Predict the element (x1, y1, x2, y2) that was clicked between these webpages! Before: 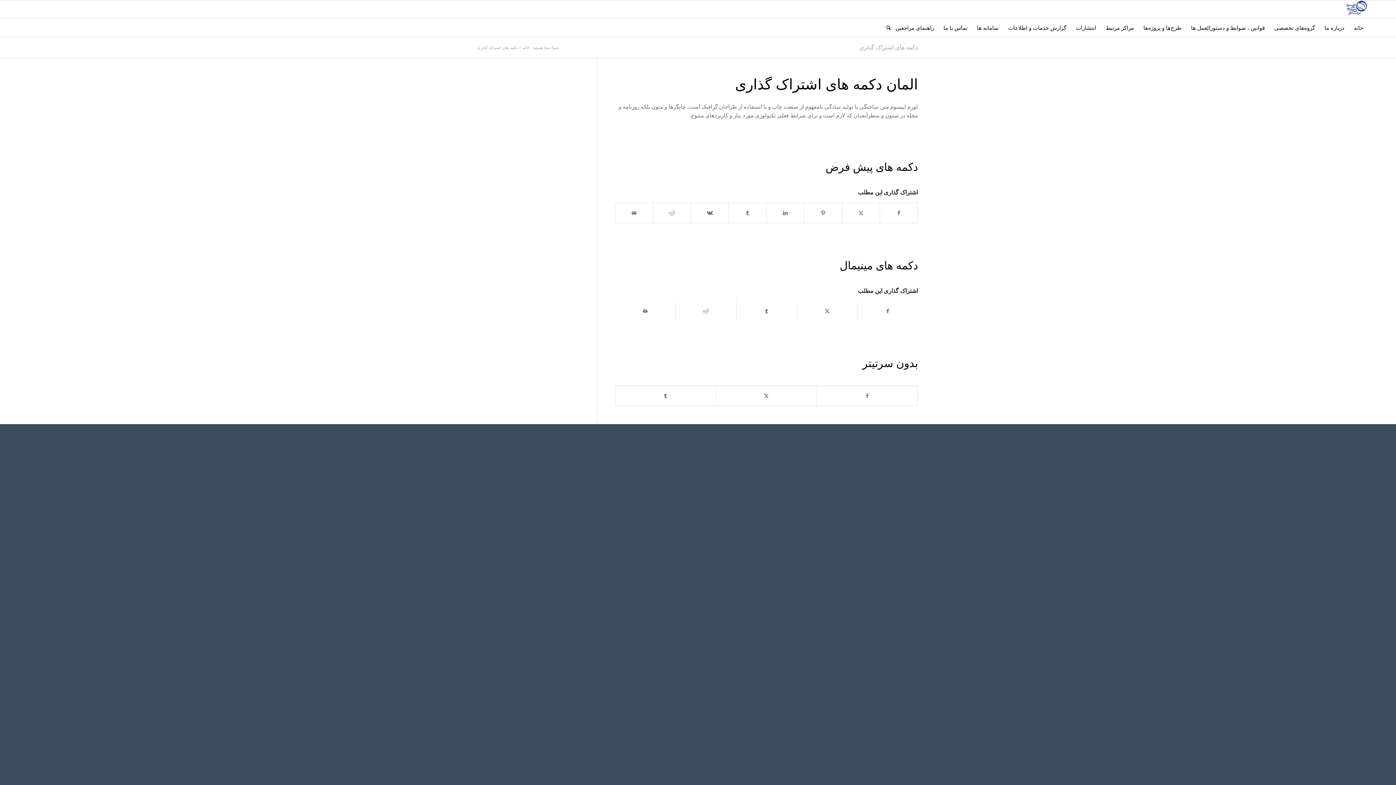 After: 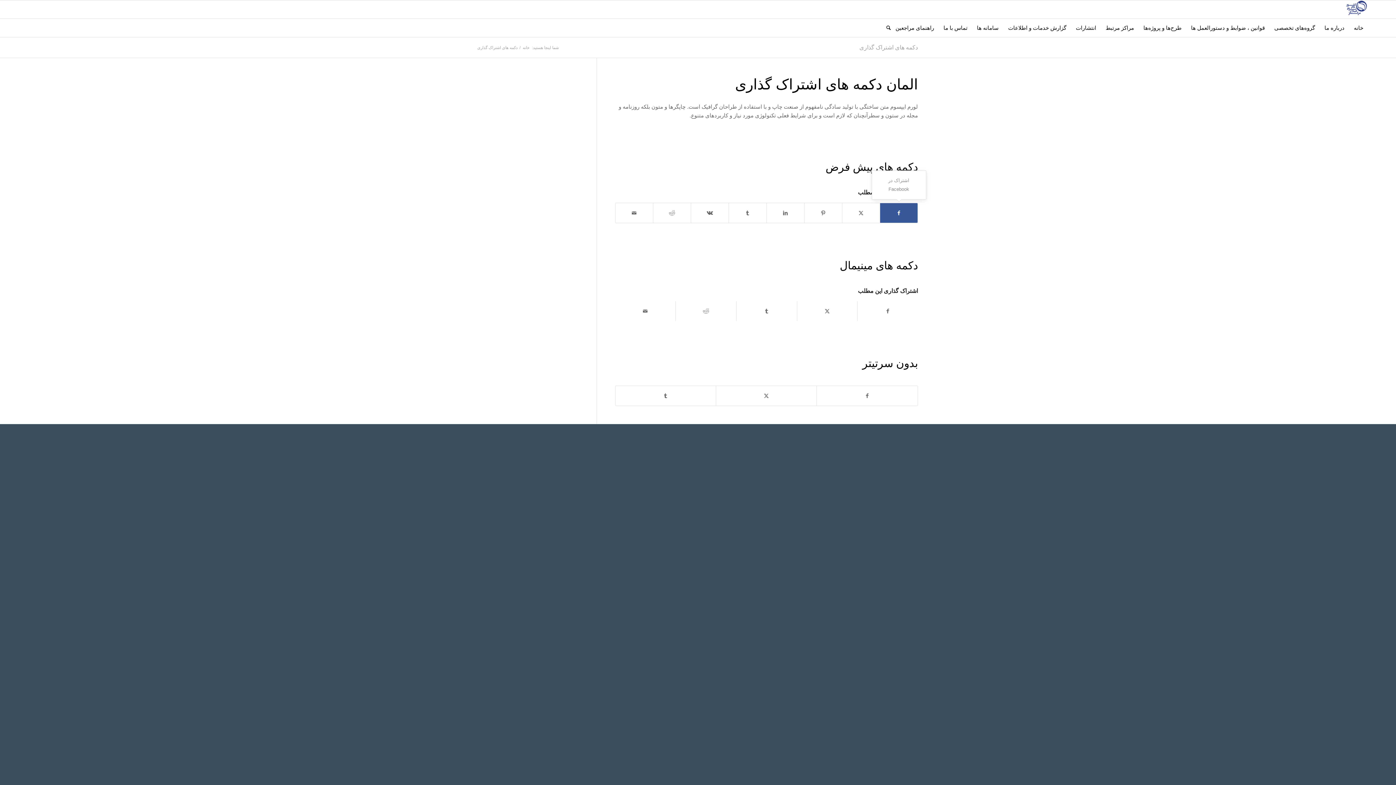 Action: label: اشتراک در Facebook bbox: (880, 203, 917, 222)